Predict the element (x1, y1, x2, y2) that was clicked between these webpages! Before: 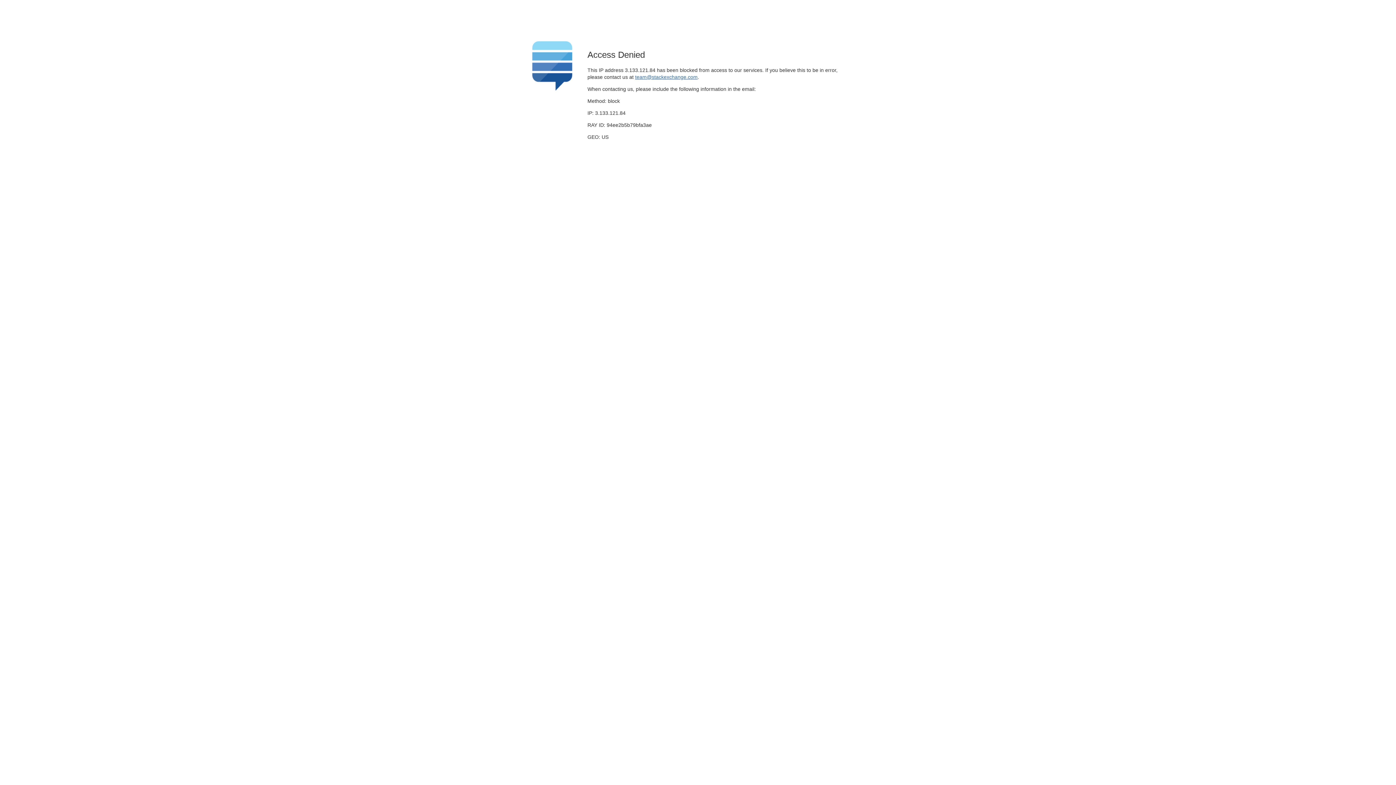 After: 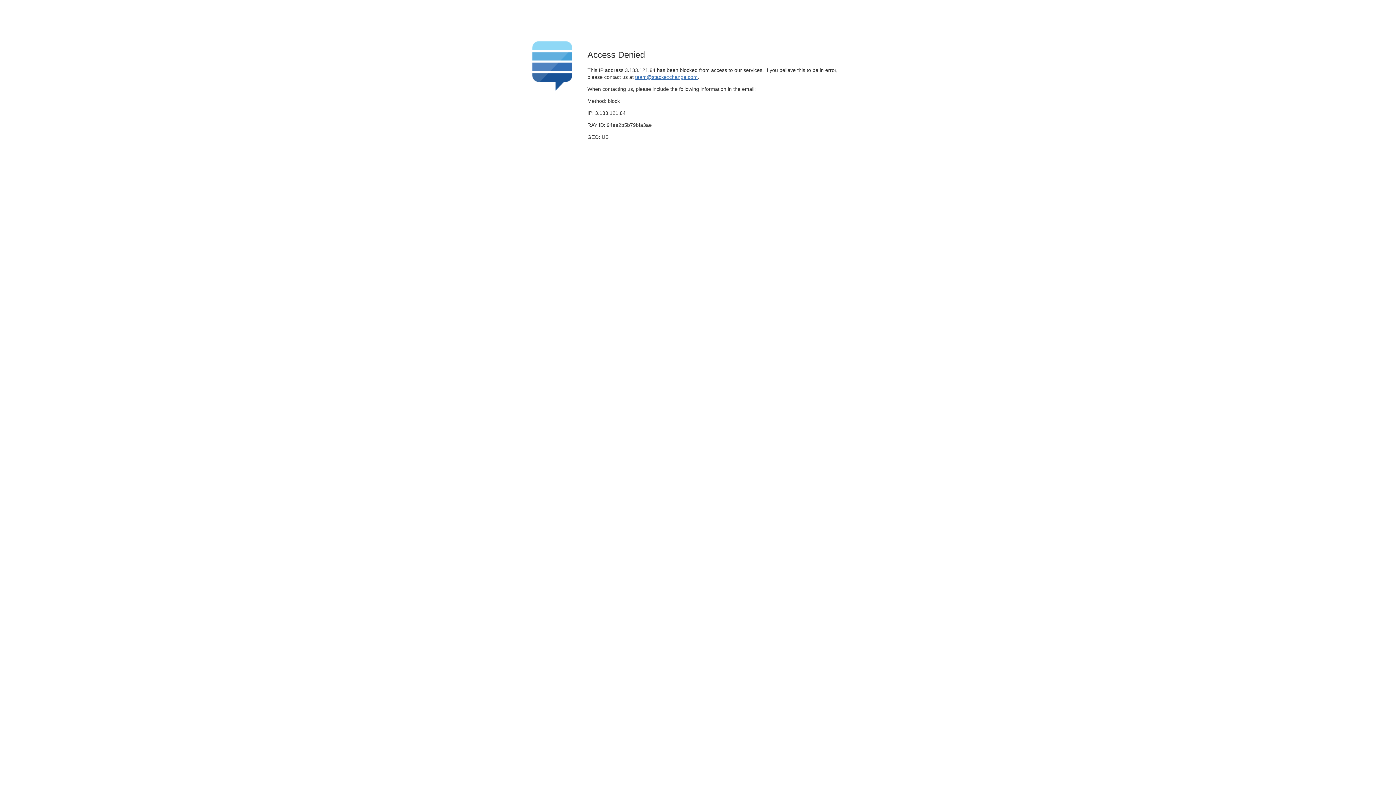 Action: bbox: (635, 74, 697, 79) label: team@stackexchange.com